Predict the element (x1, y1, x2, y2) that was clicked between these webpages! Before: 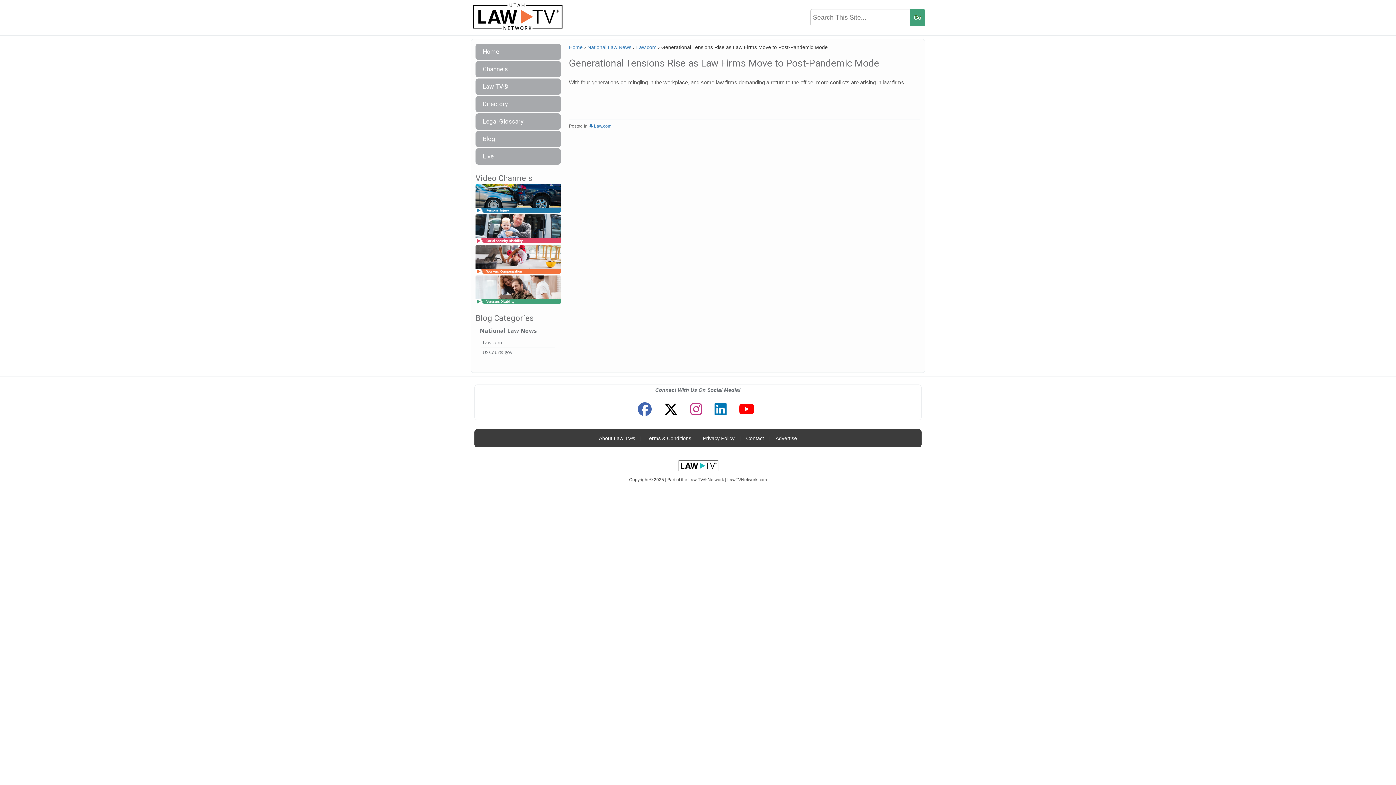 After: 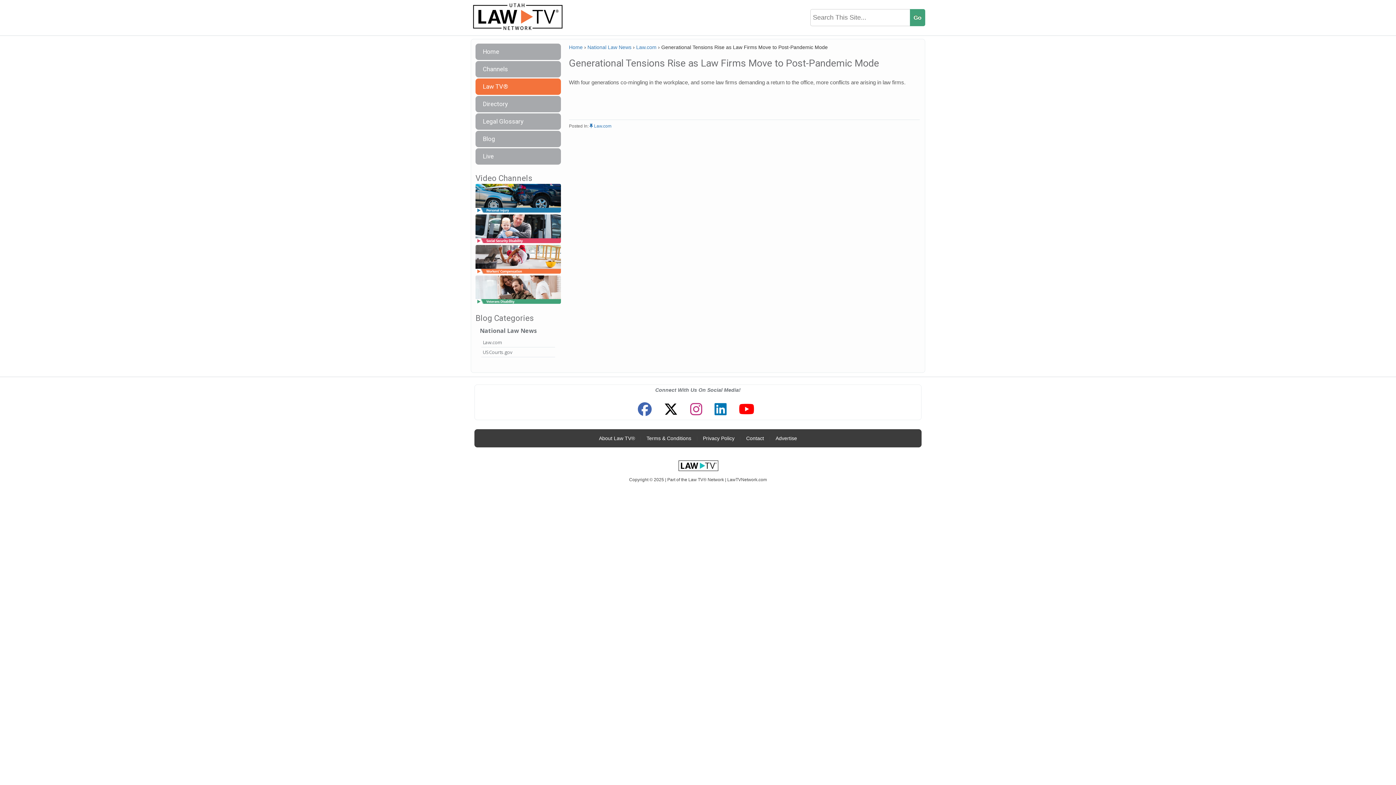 Action: label: Law TV® bbox: (475, 78, 561, 94)